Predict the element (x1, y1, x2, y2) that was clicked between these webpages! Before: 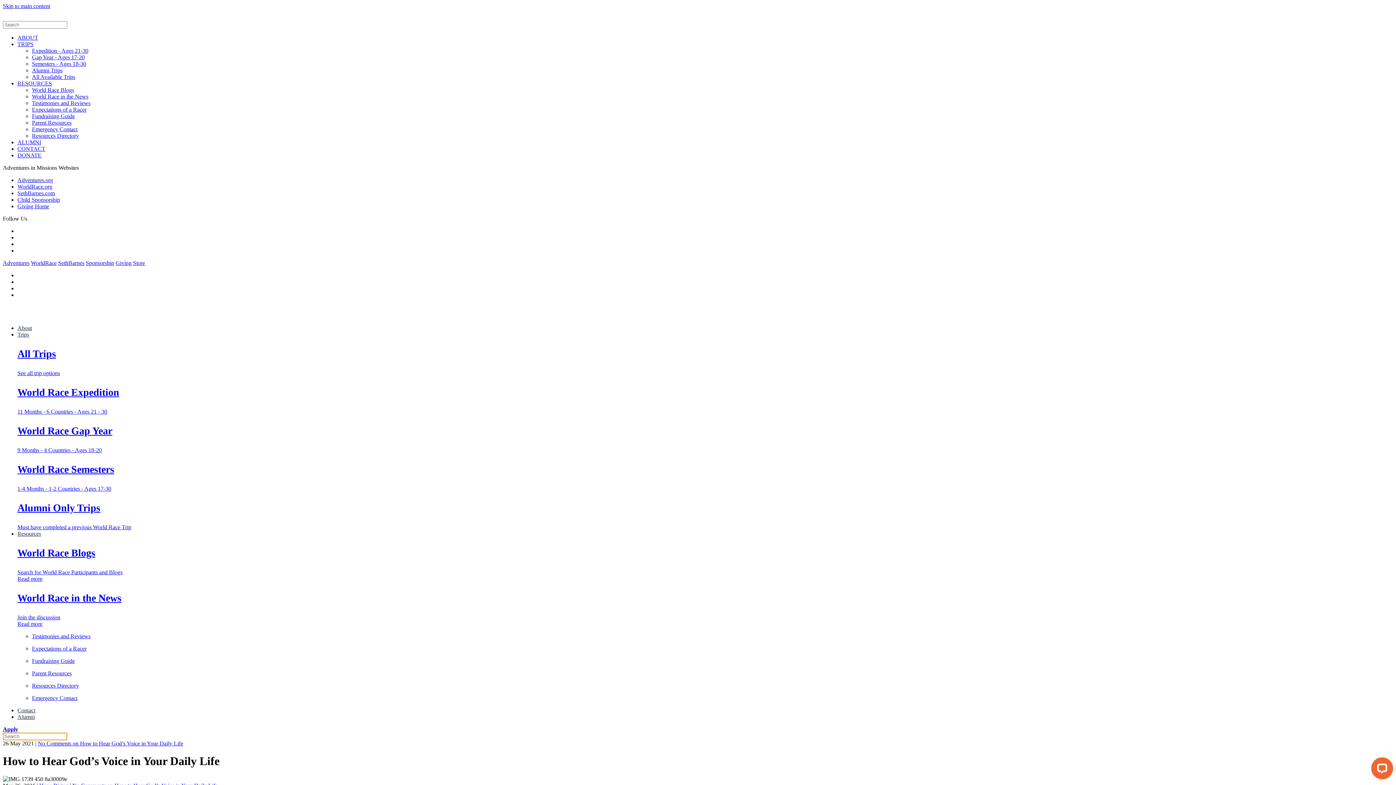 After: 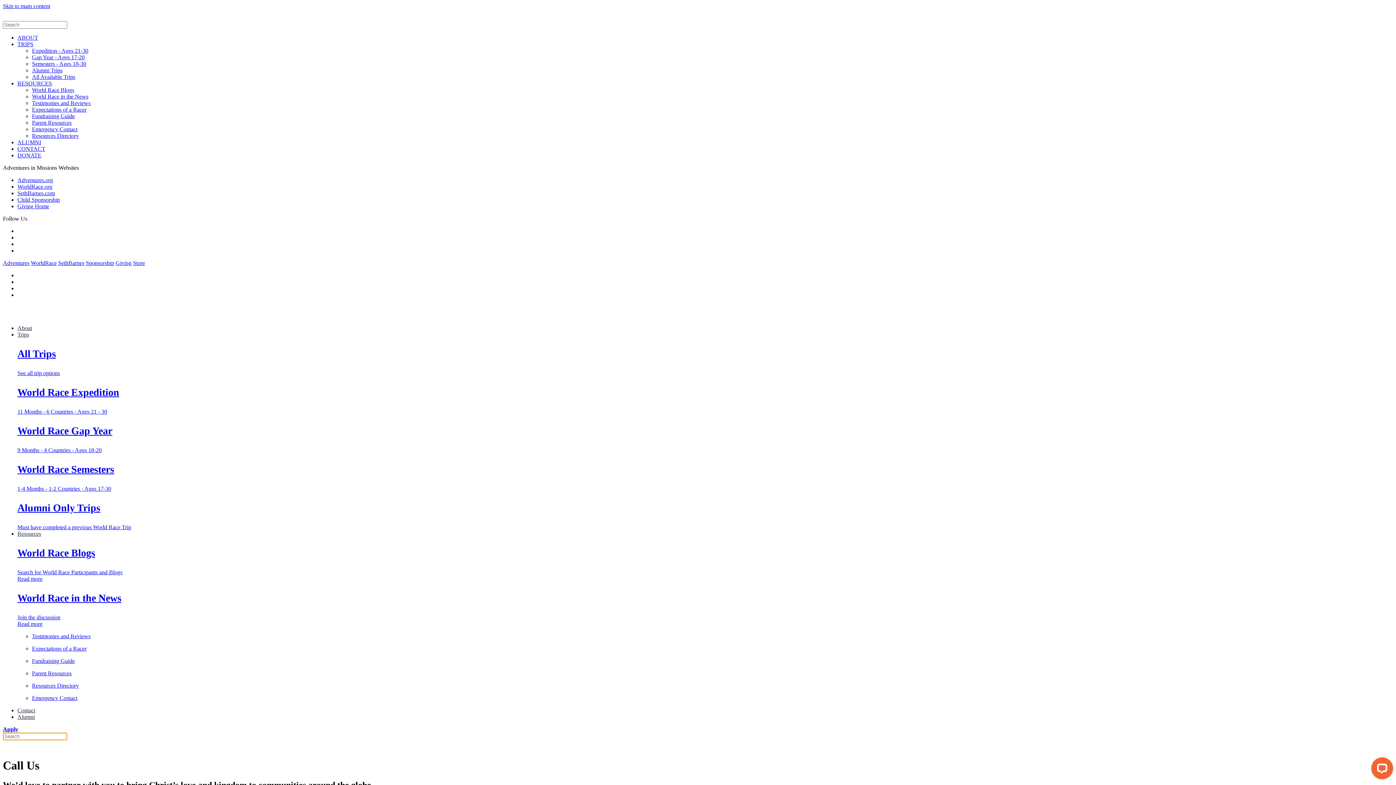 Action: label: Contact bbox: (17, 707, 35, 713)